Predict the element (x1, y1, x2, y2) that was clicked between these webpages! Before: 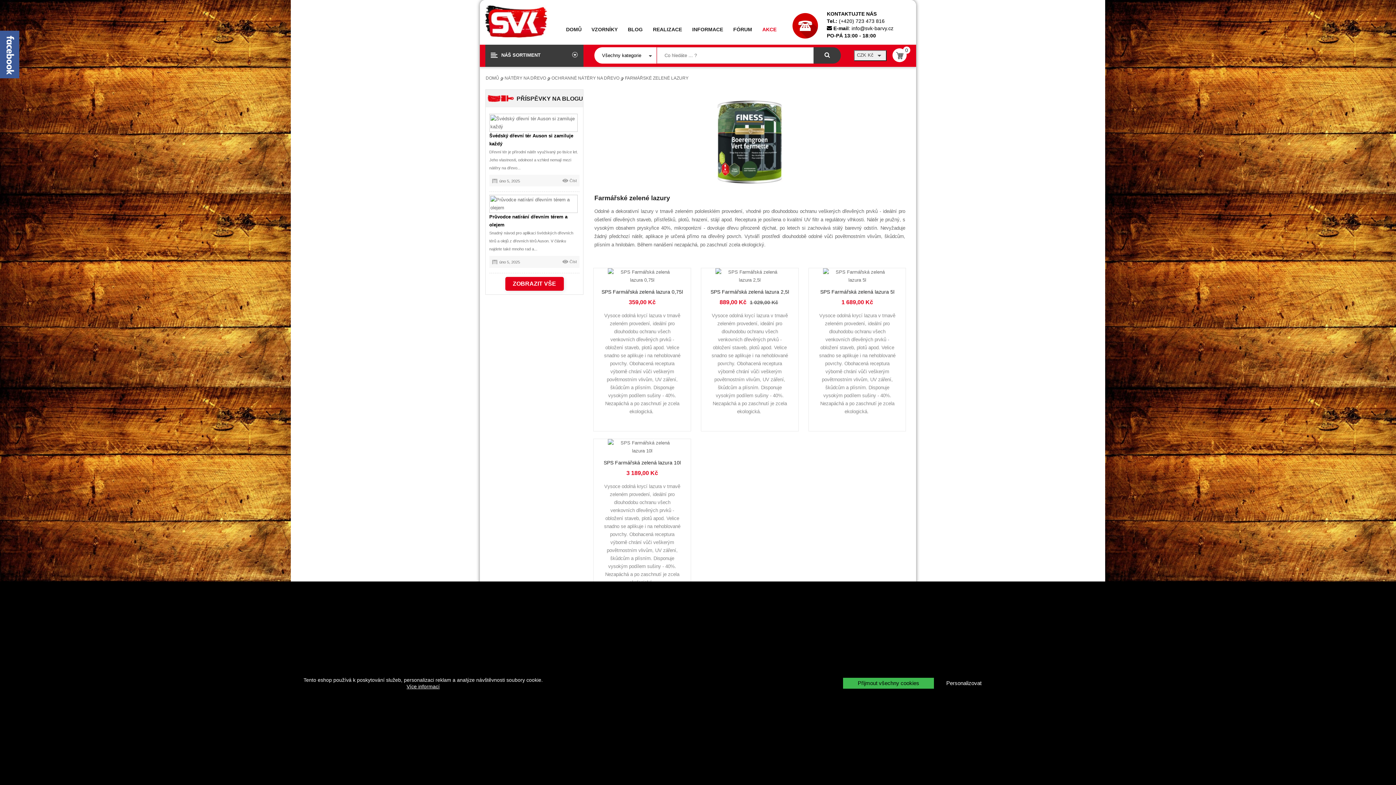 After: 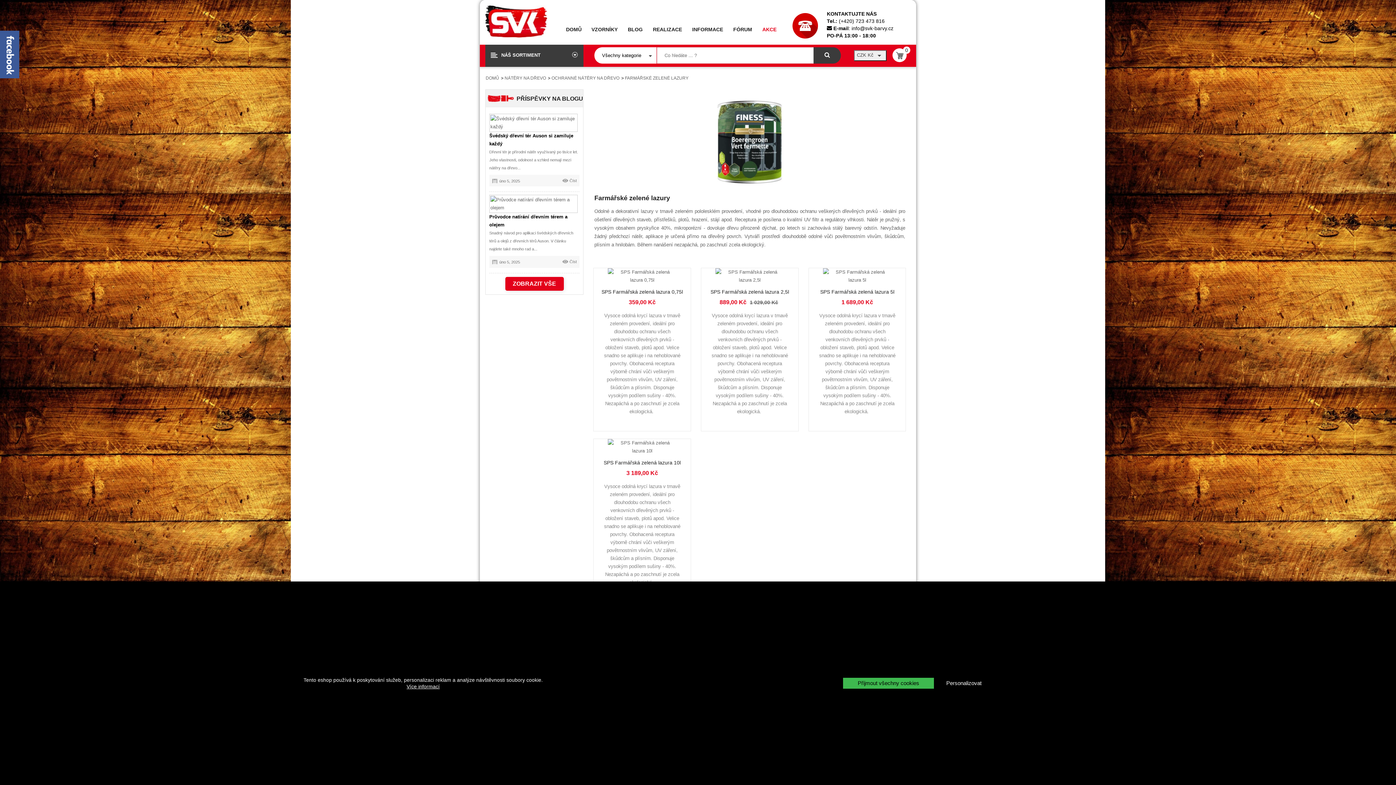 Action: bbox: (624, 75, 688, 80) label:  FARMÁŘSKÉ ZELENÉ LAZURY